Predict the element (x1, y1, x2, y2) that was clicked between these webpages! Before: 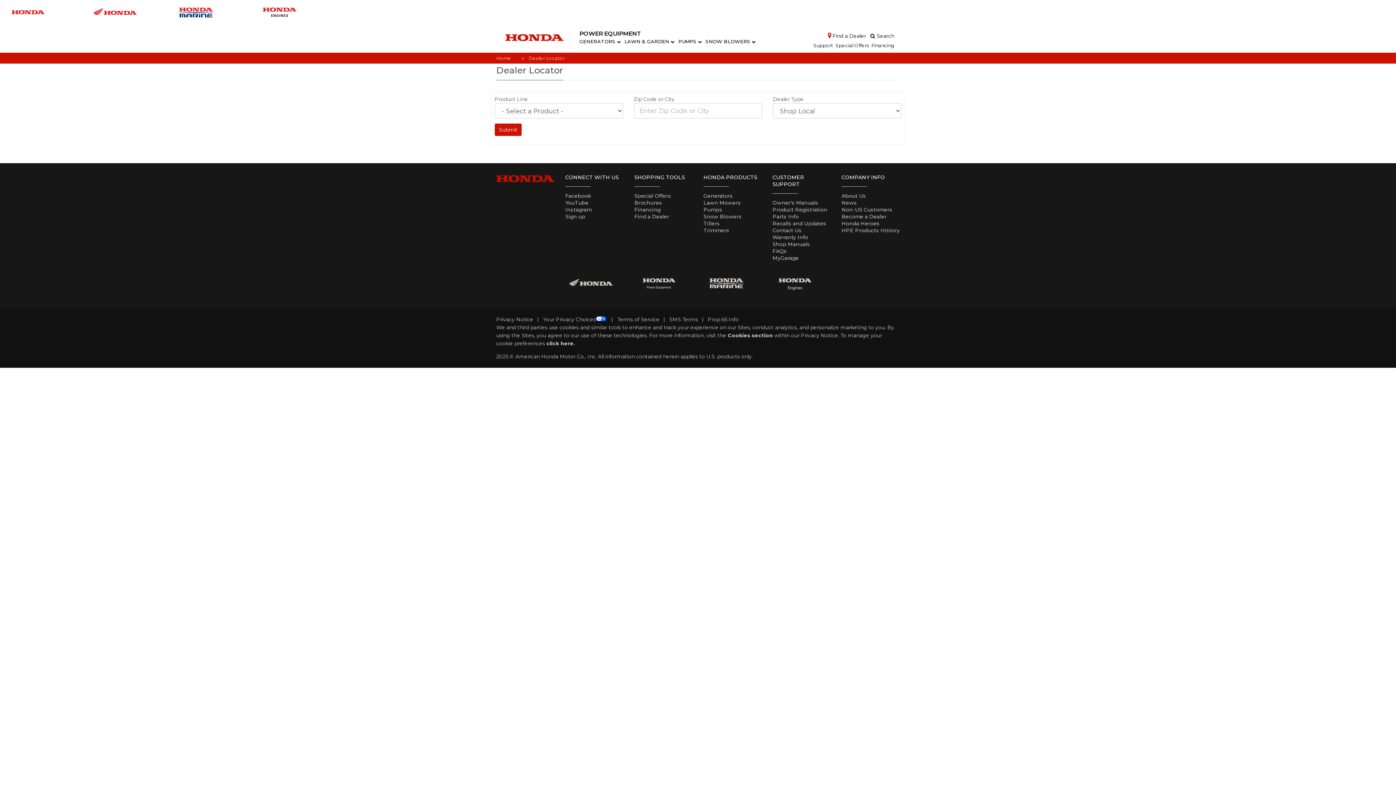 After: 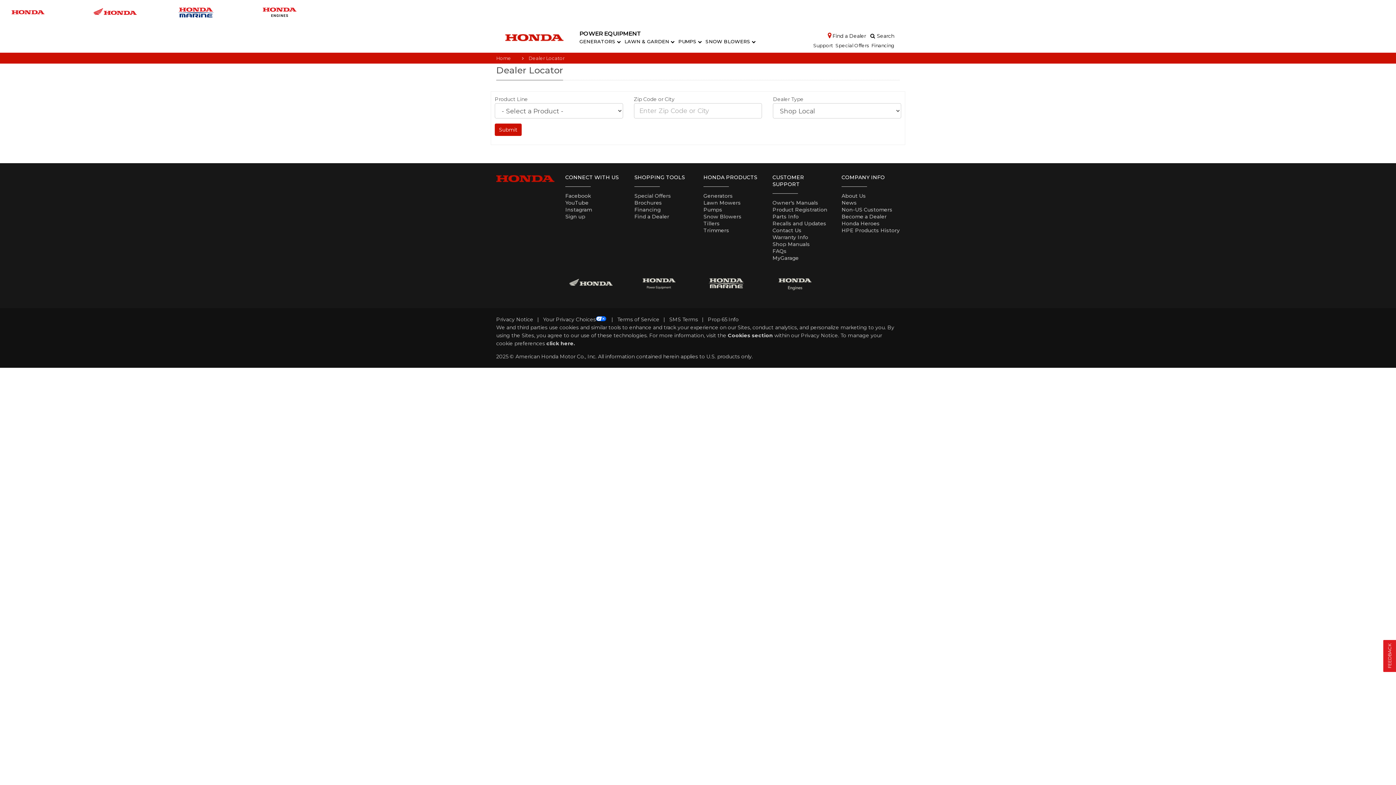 Action: bbox: (818, 32, 867, 39) label: Find a Dealer 